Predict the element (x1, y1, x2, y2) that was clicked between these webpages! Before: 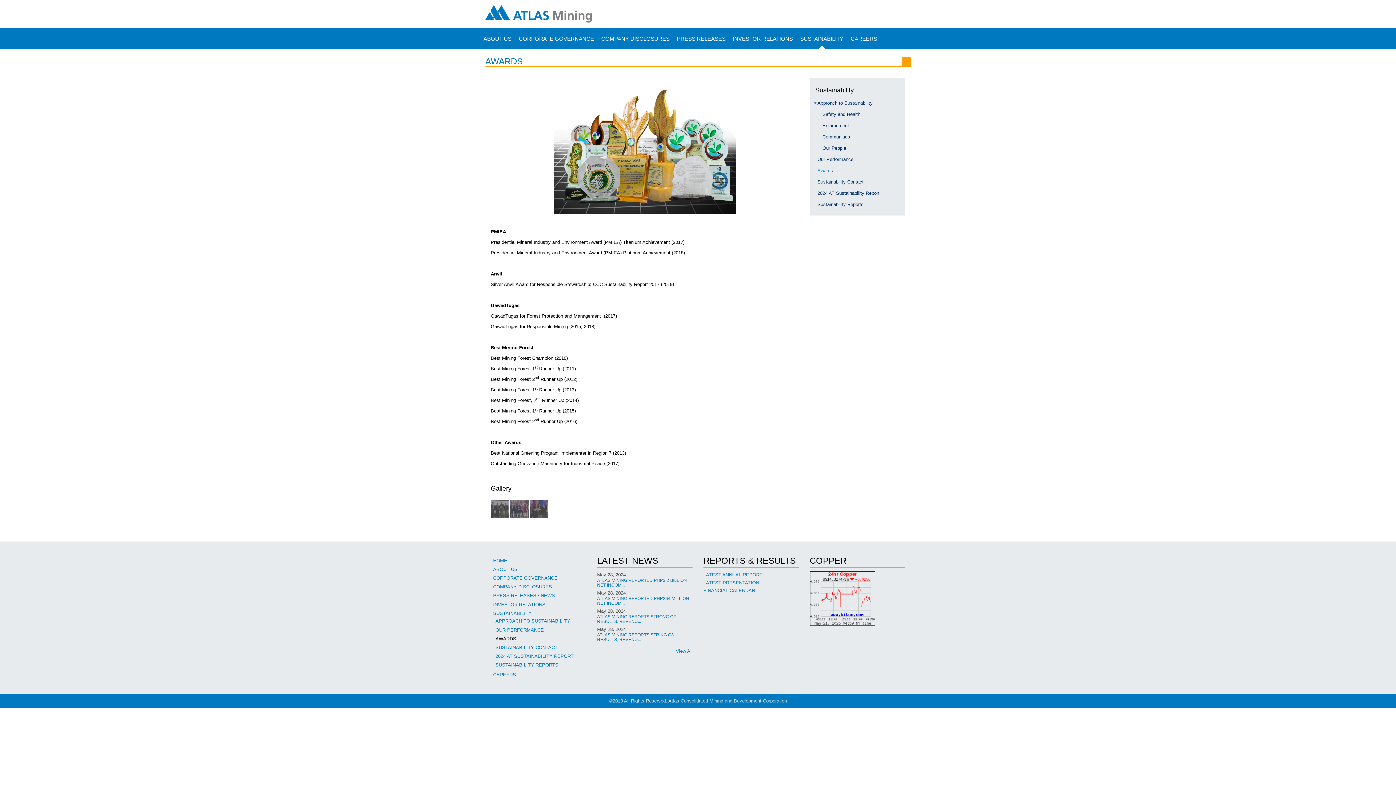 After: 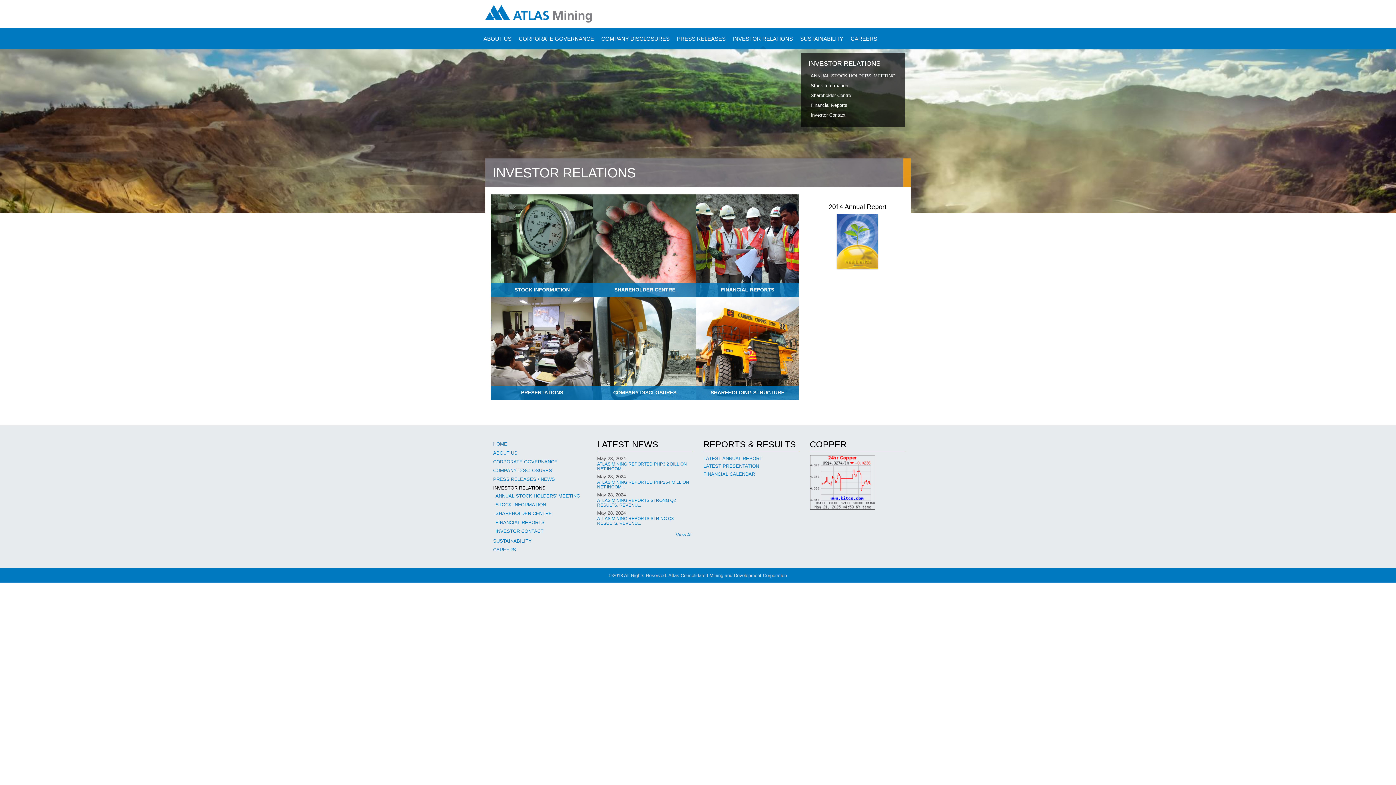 Action: label: INVESTOR RELATIONS bbox: (493, 601, 545, 607)